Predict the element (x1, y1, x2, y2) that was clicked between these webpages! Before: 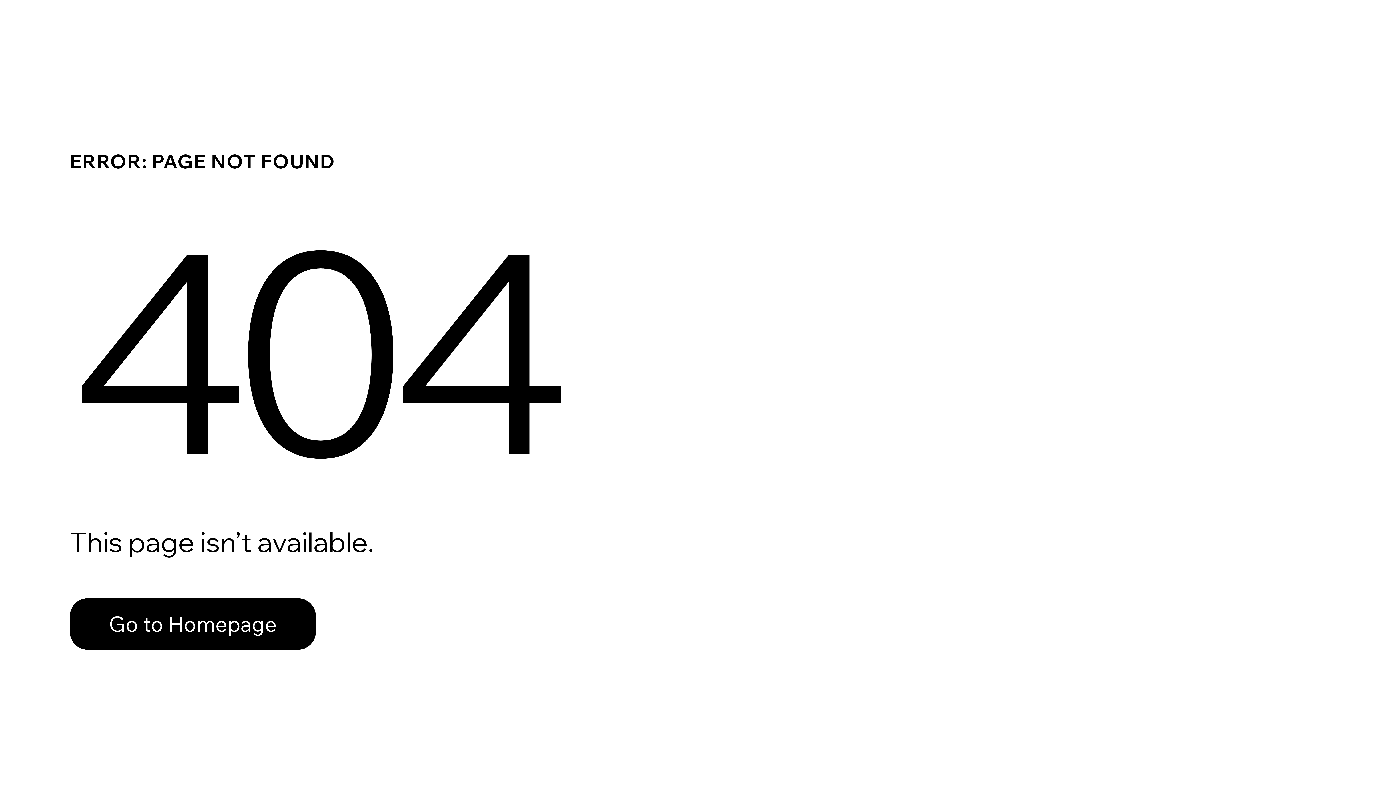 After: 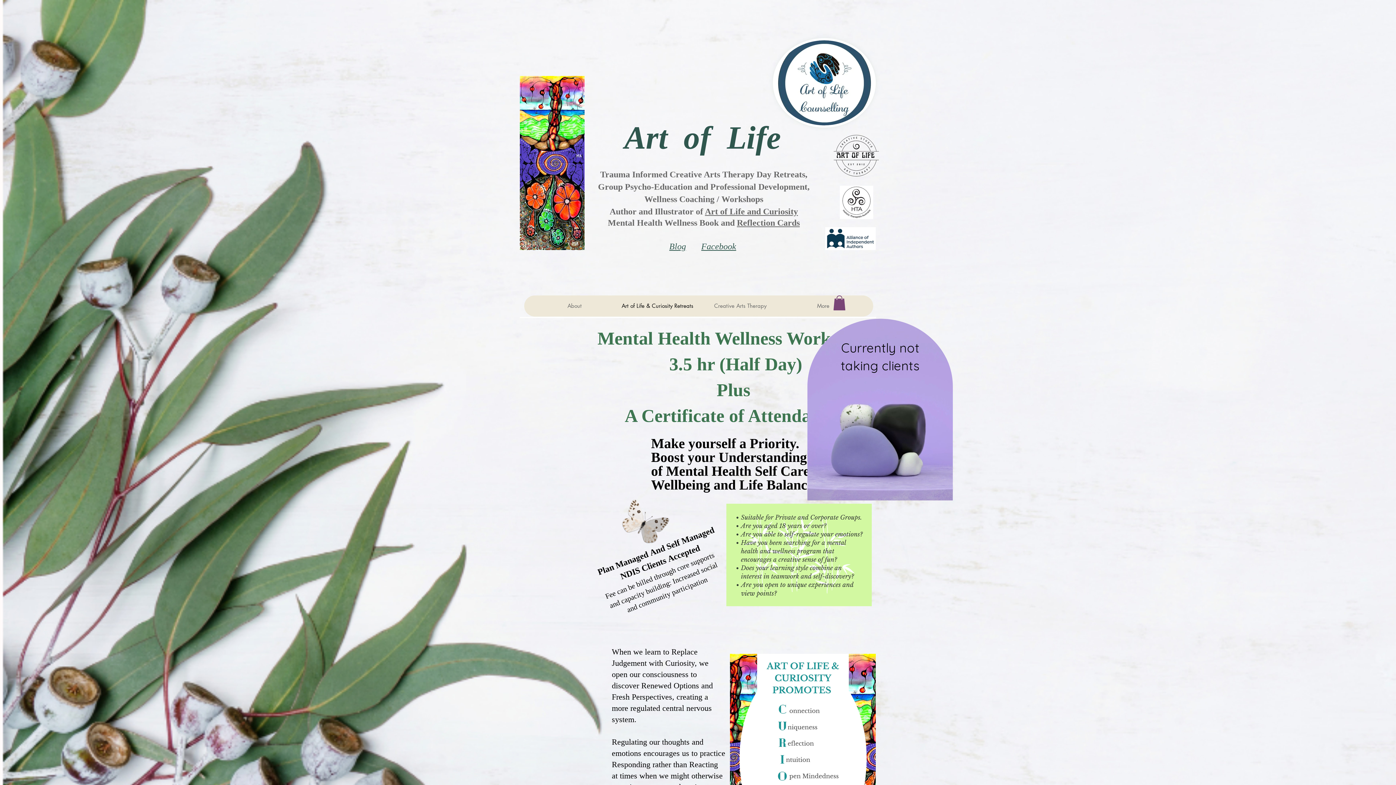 Action: label: Go to Homepage bbox: (69, 582, 768, 659)